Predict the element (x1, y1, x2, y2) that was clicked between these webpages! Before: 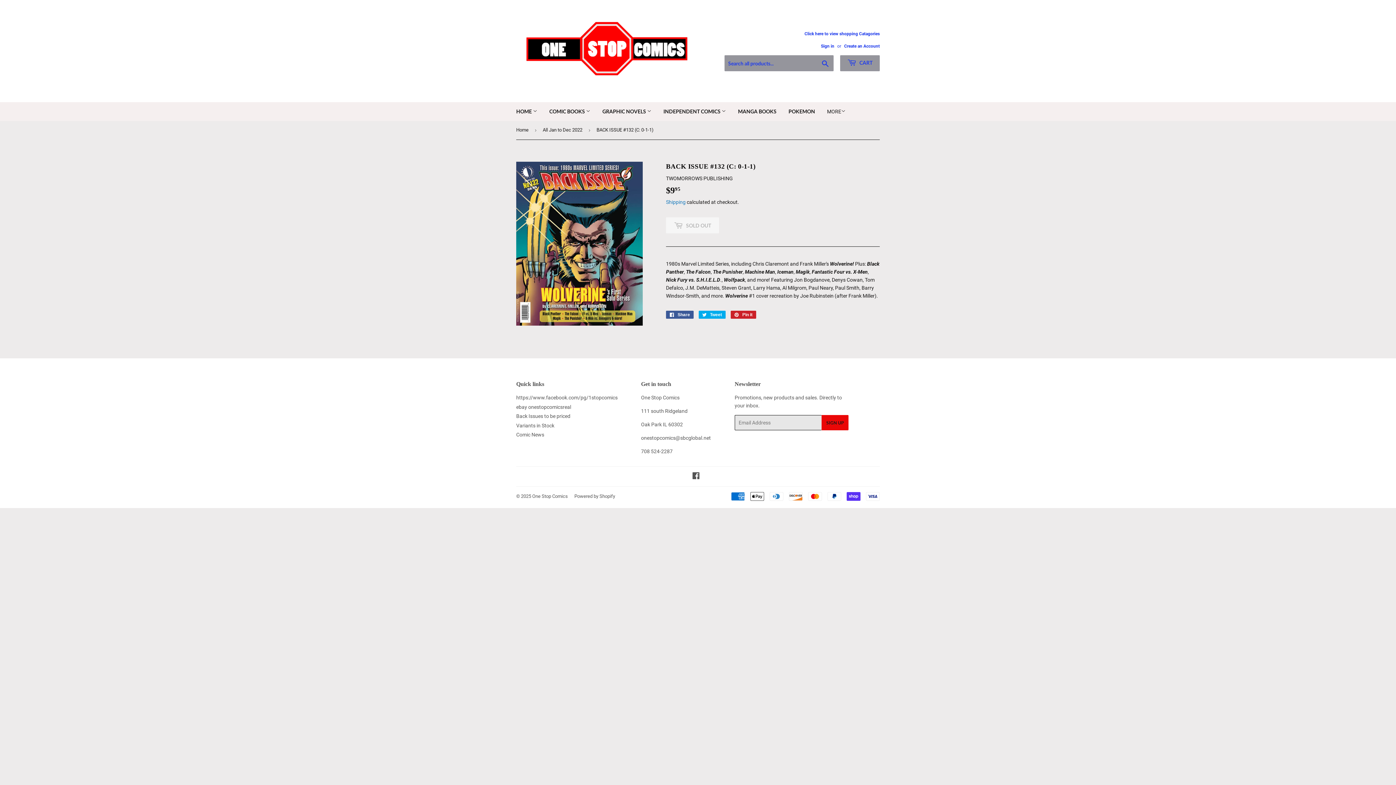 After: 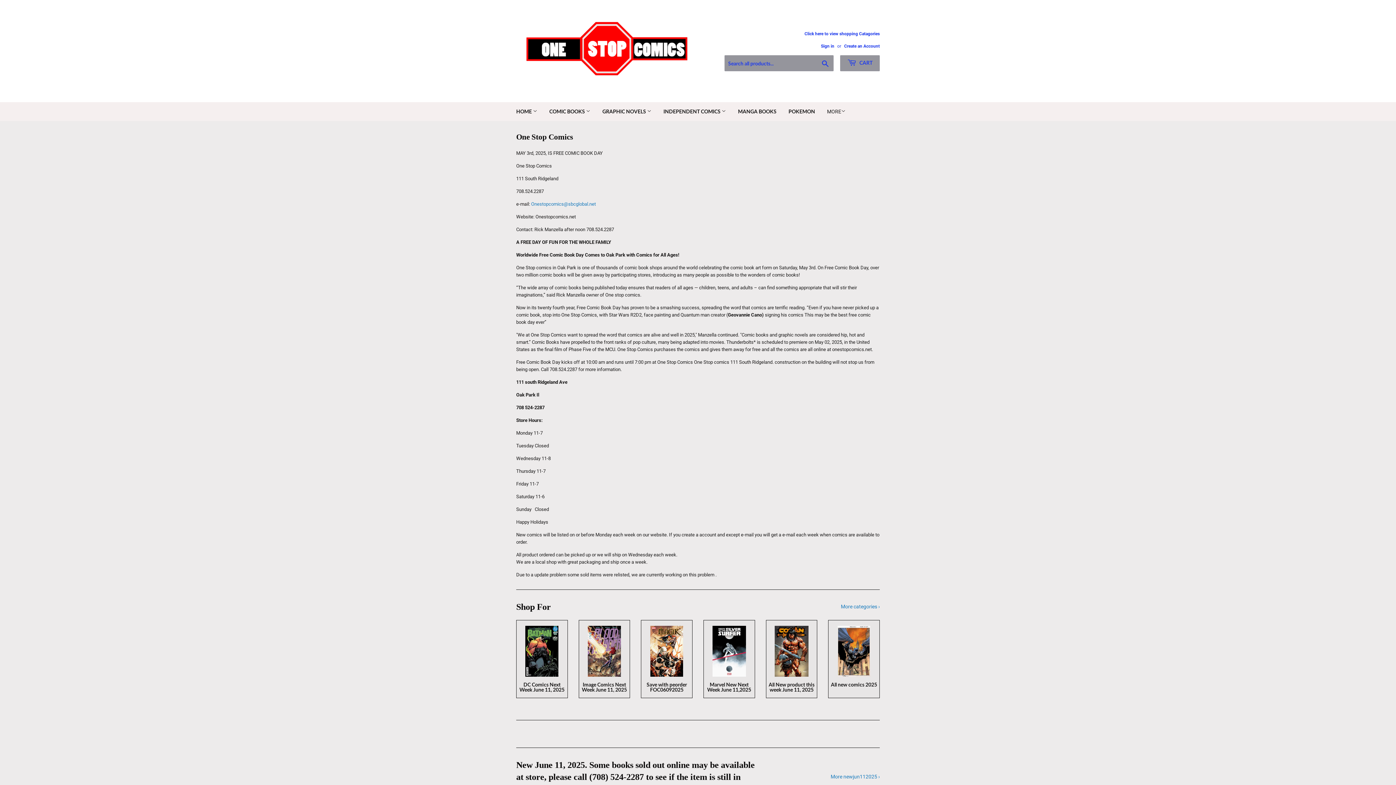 Action: bbox: (544, 102, 596, 121) label: COMIC BOOKS 